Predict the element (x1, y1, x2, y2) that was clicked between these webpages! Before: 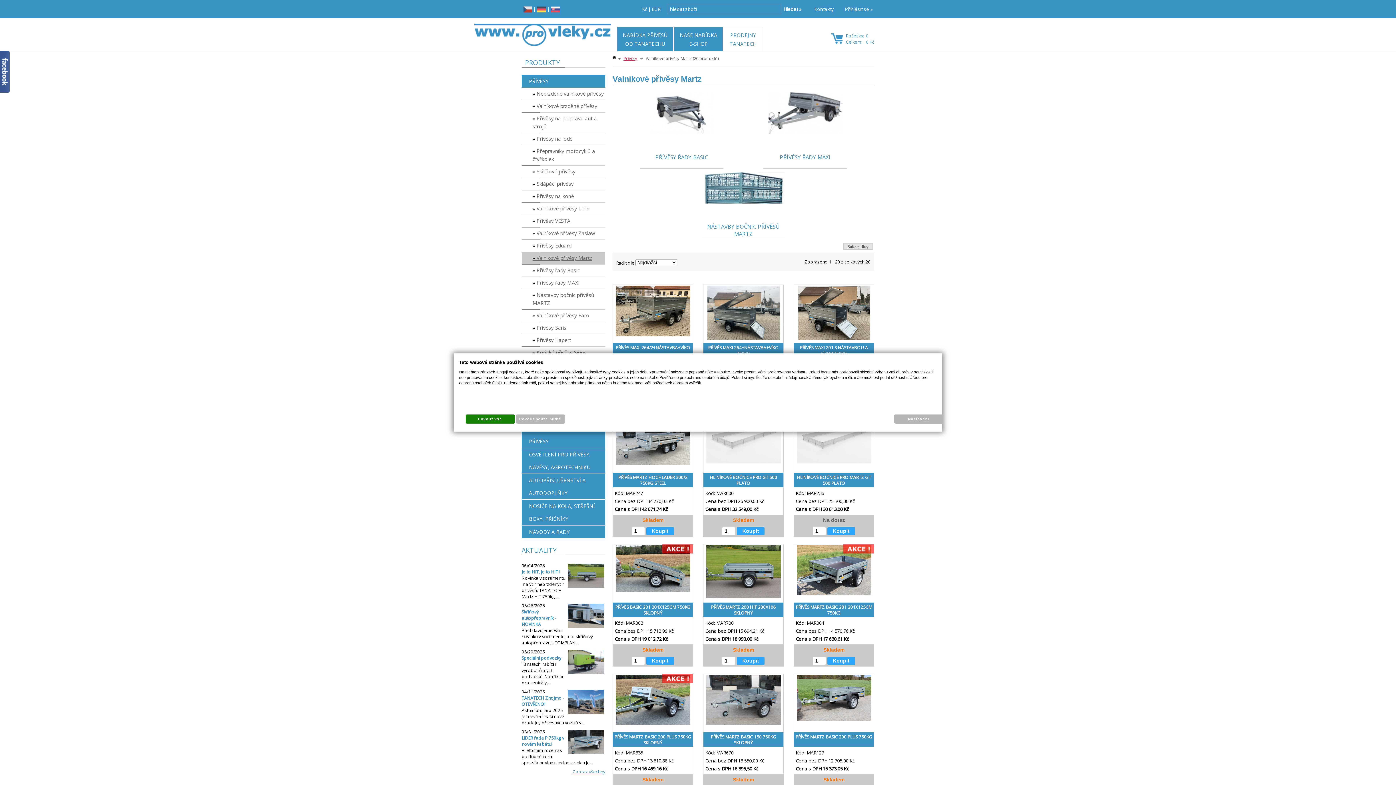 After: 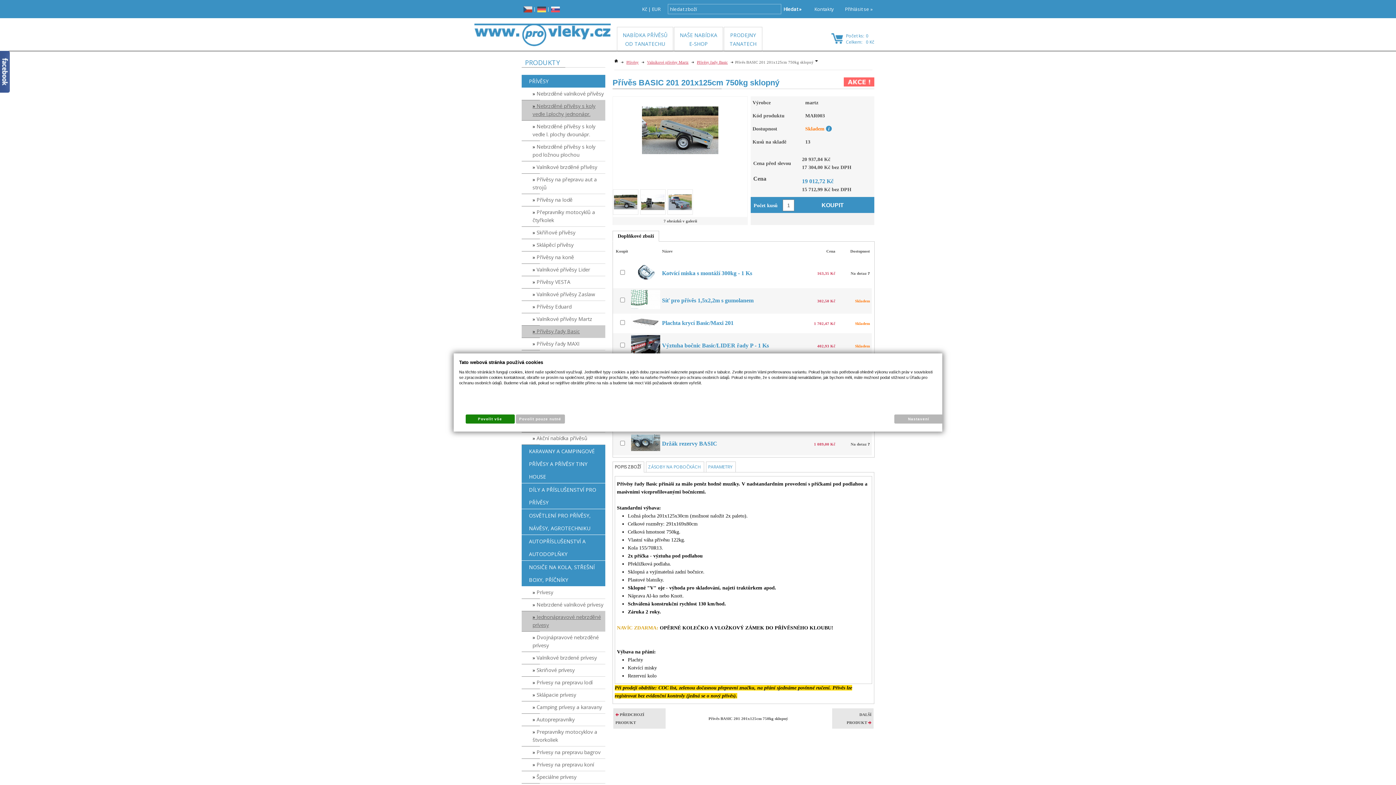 Action: bbox: (613, 602, 693, 619) label: PŘÍVĚS BASIC 201 201X125CM 750KG SKLOPNÝ